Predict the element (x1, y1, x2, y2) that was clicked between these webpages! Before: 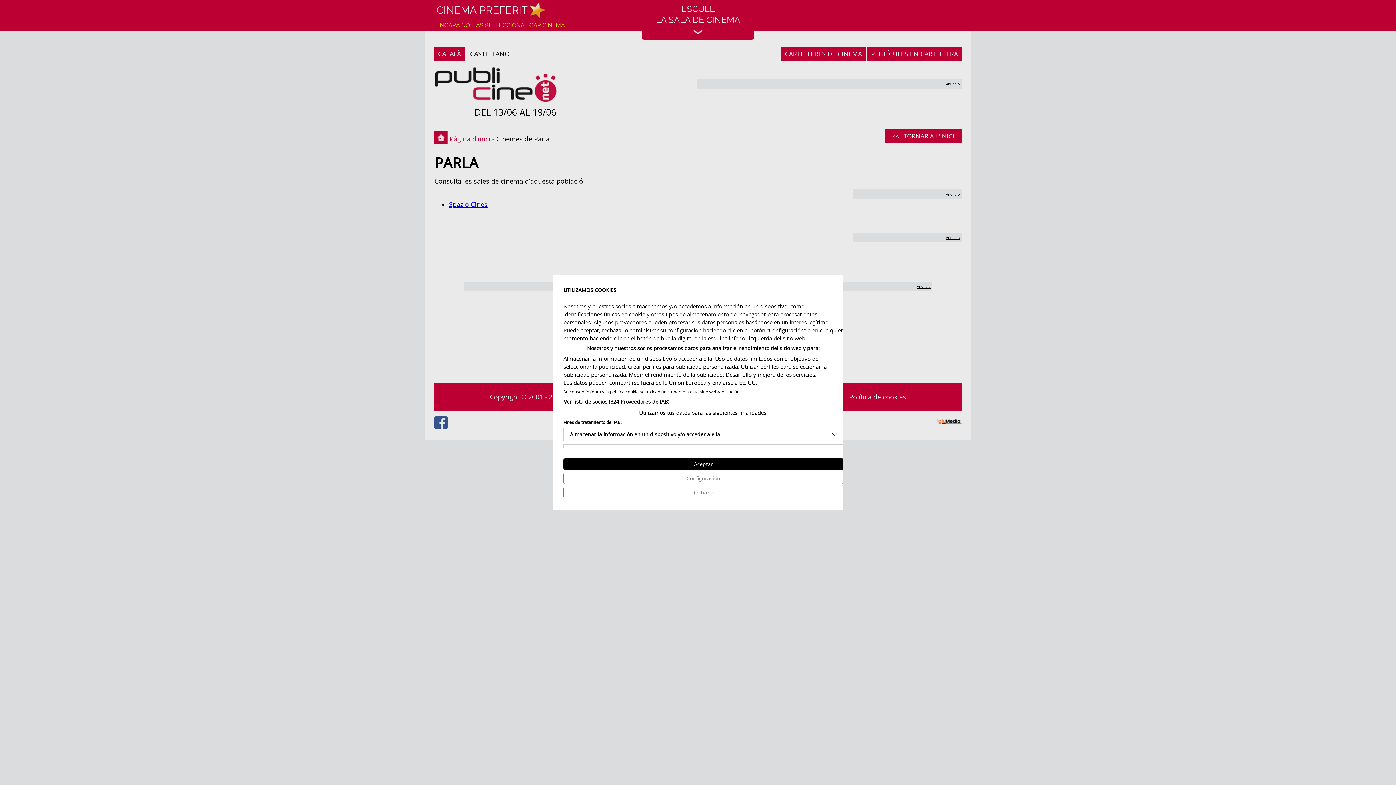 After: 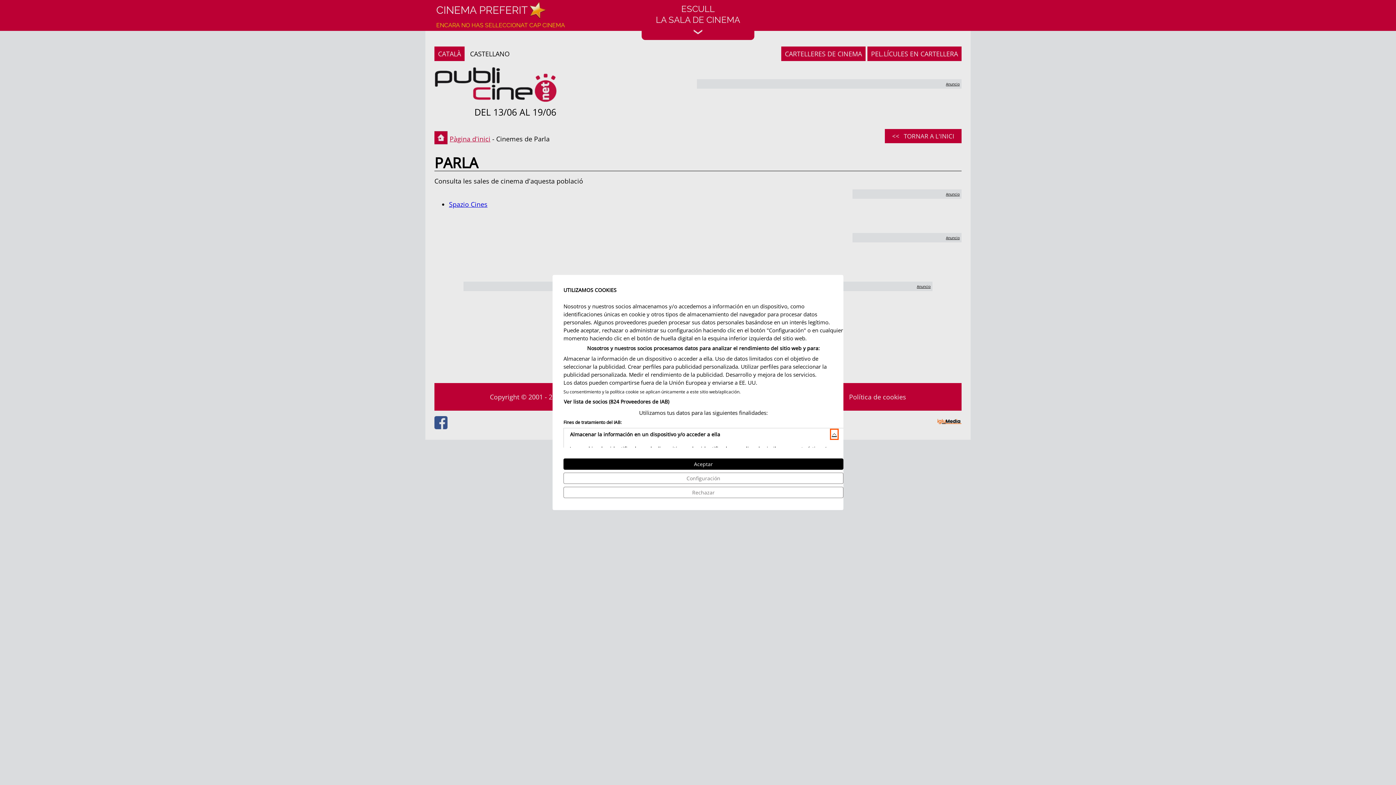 Action: label: Más información: Almacenar la información en un dispositivo y/o acceder a ella bbox: (831, 430, 837, 438)